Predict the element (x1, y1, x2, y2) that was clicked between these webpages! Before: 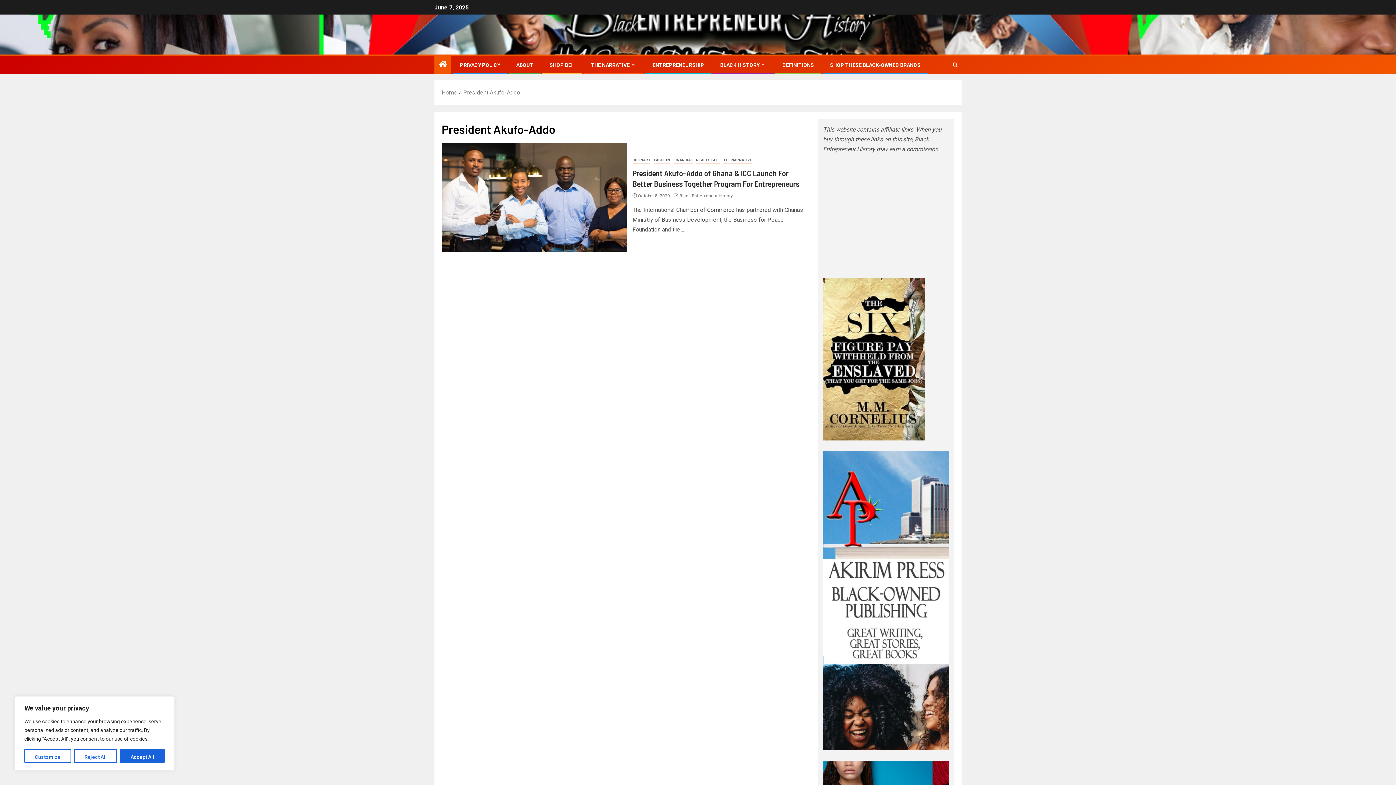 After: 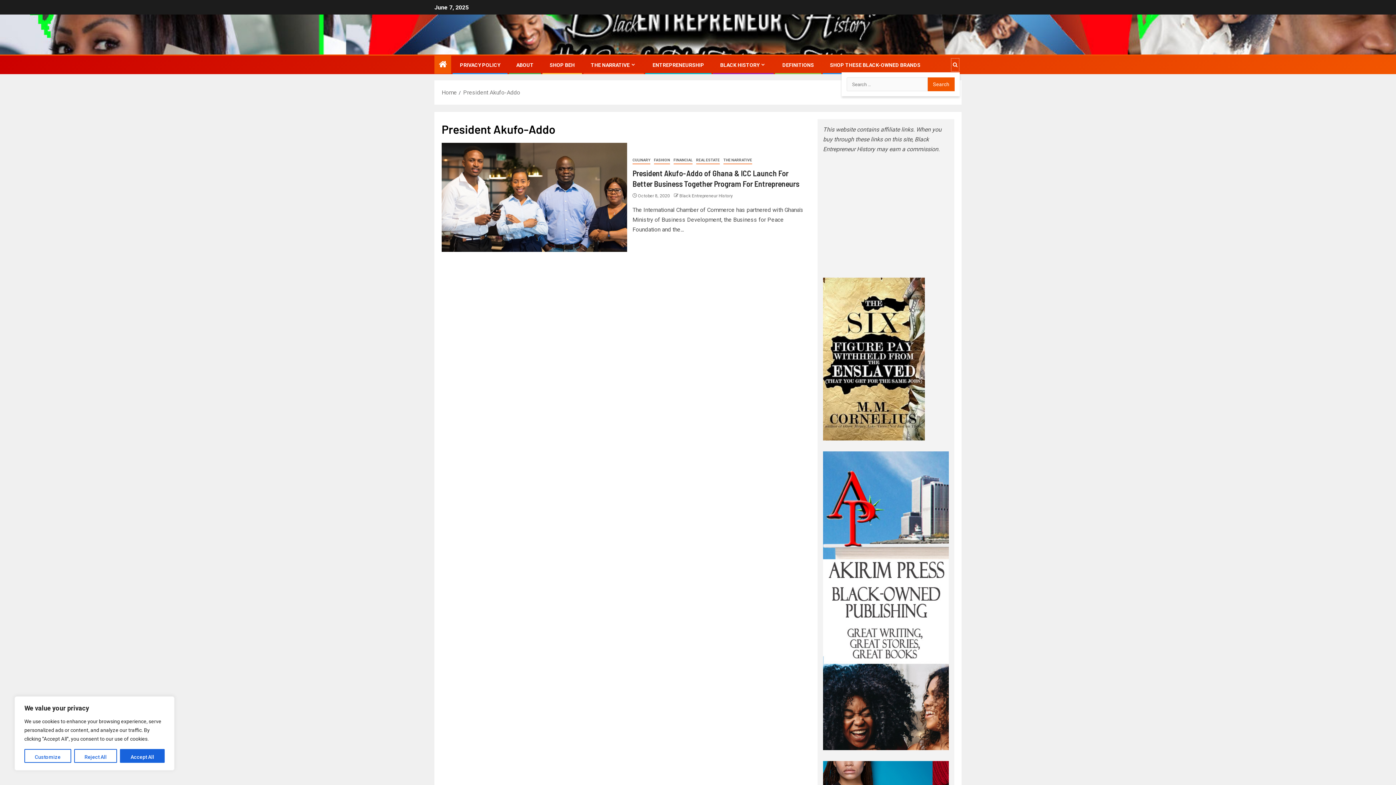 Action: bbox: (950, 57, 960, 72)